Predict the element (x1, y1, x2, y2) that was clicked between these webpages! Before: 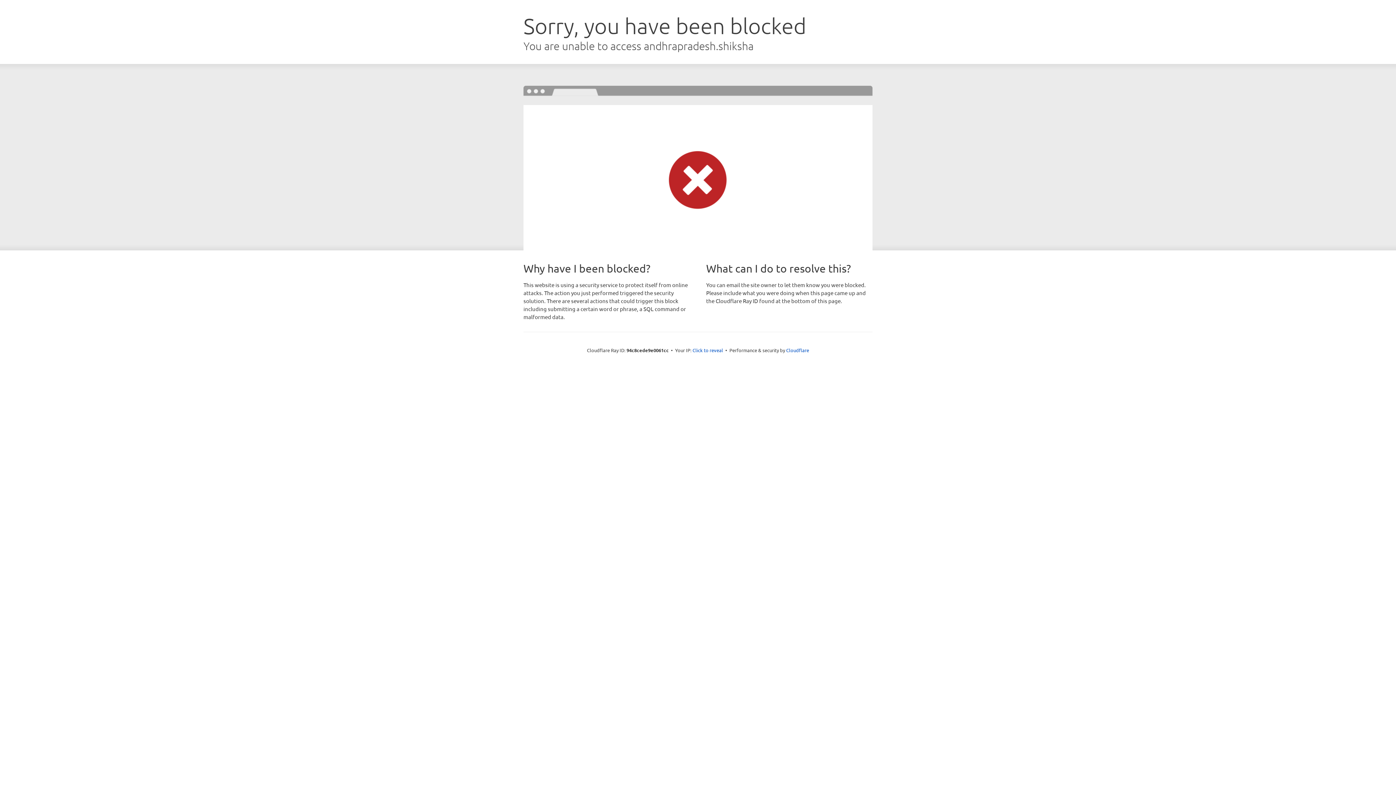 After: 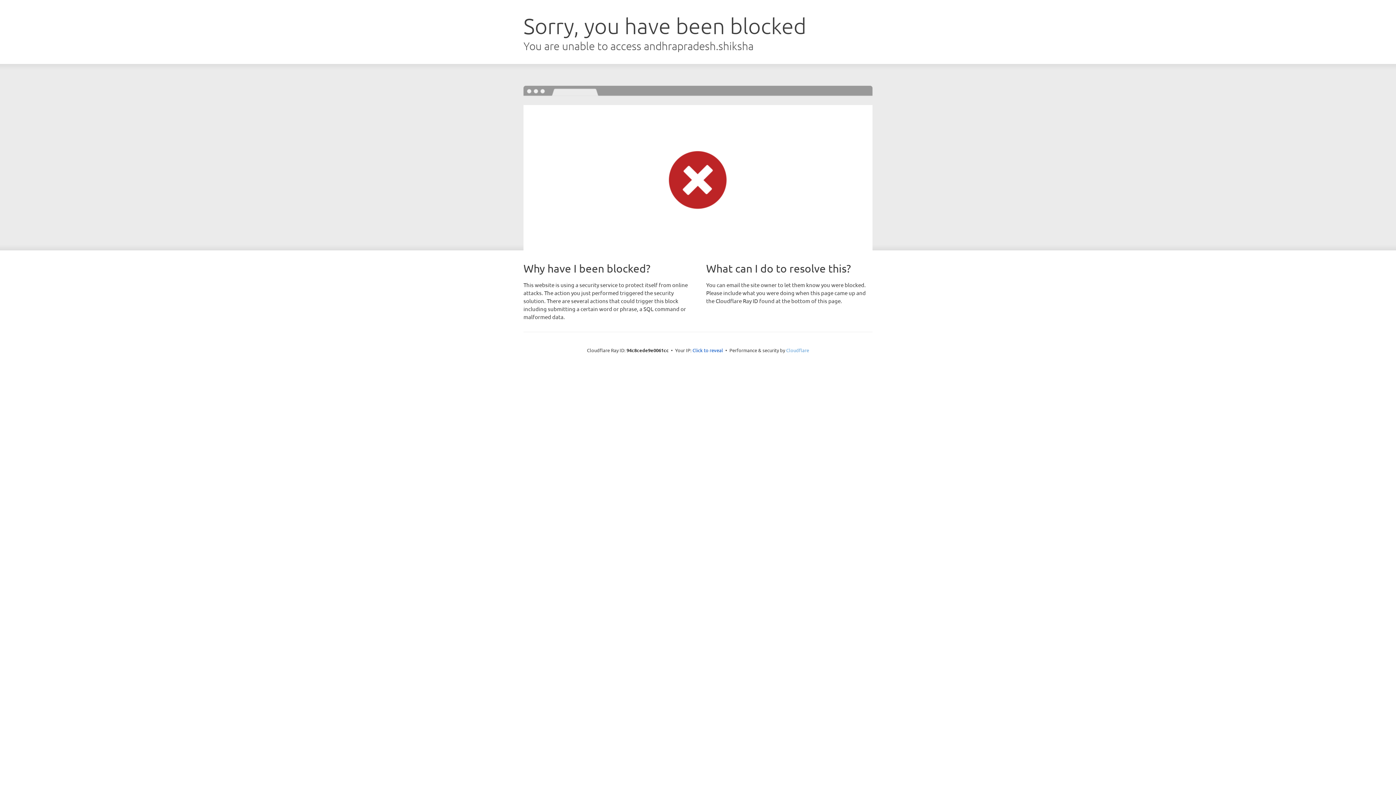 Action: bbox: (786, 347, 809, 353) label: Cloudflare